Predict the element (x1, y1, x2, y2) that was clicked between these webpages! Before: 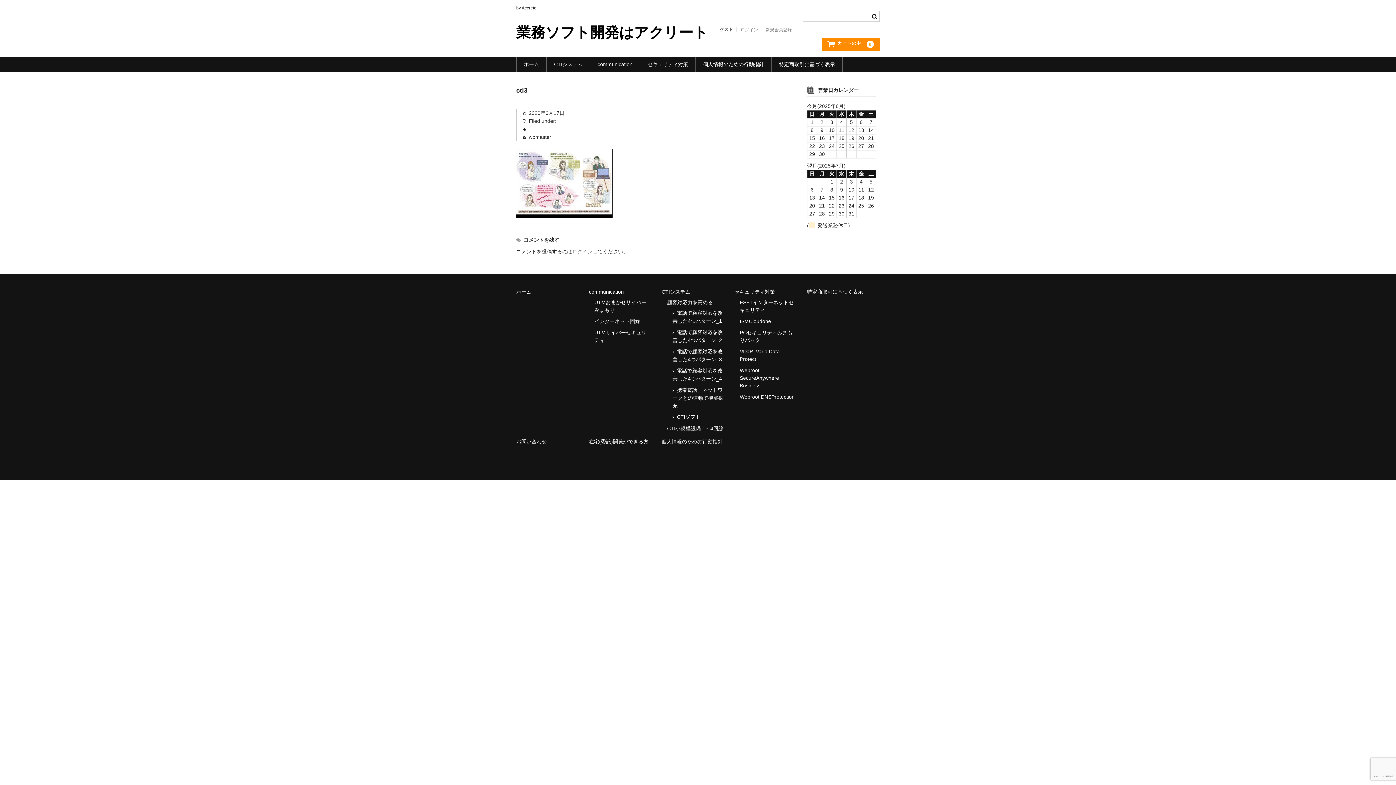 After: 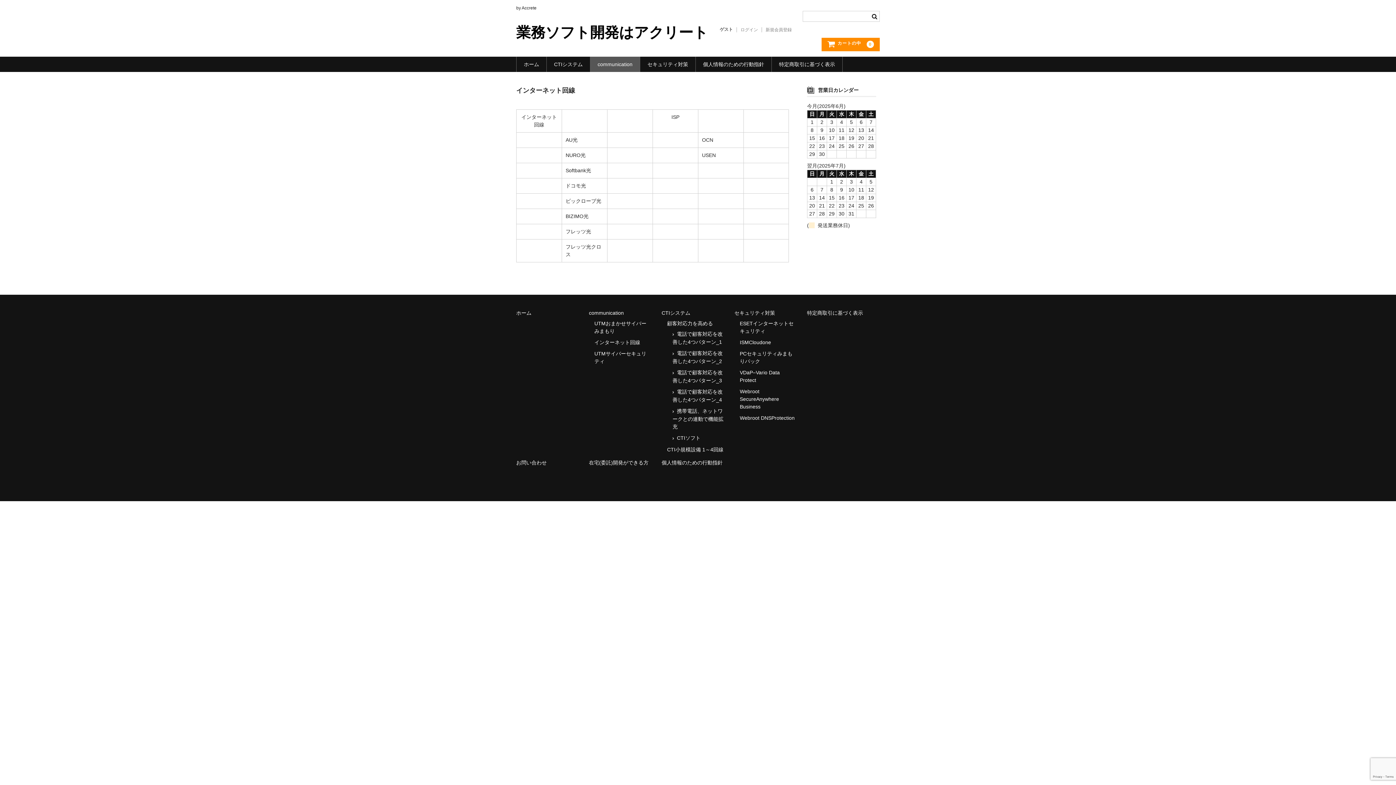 Action: label: インターネット回線 bbox: (594, 318, 640, 324)